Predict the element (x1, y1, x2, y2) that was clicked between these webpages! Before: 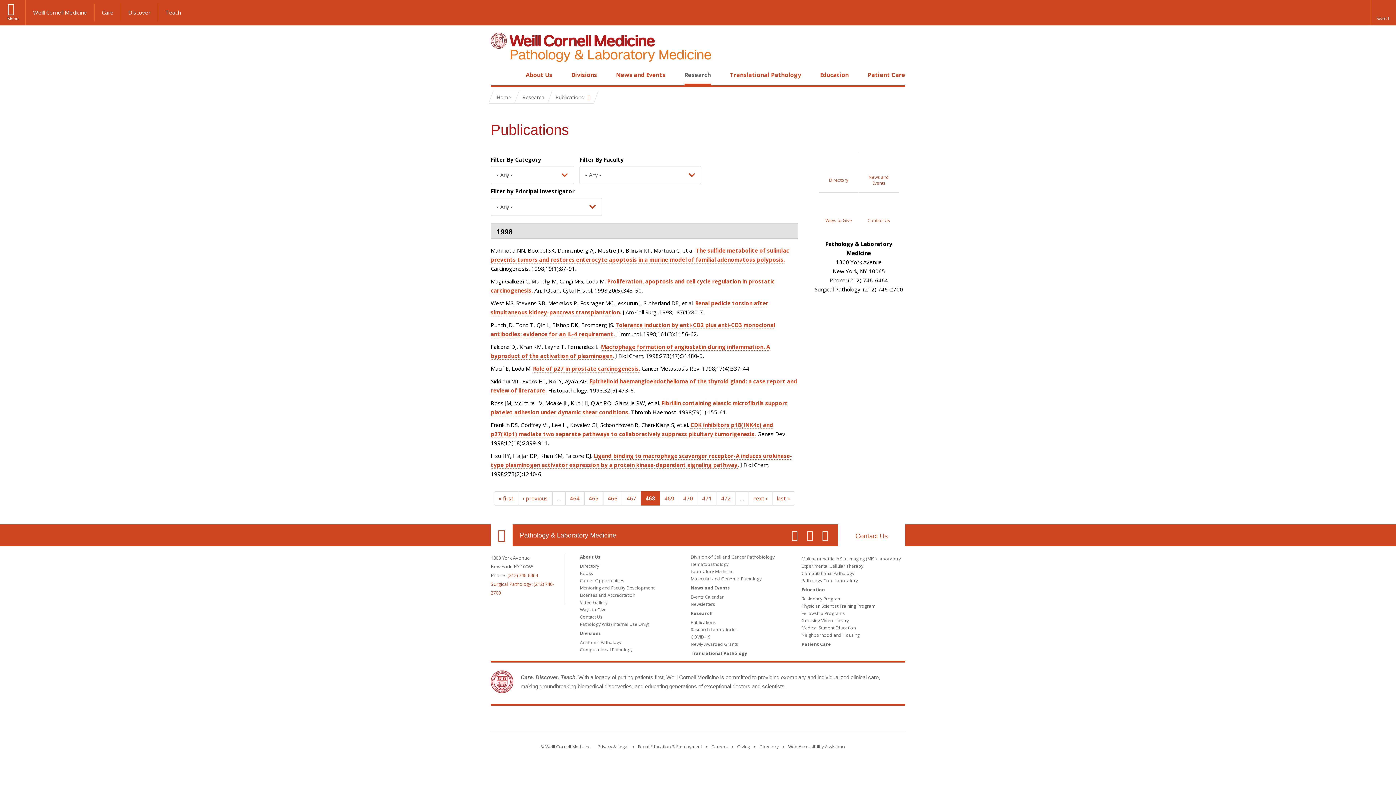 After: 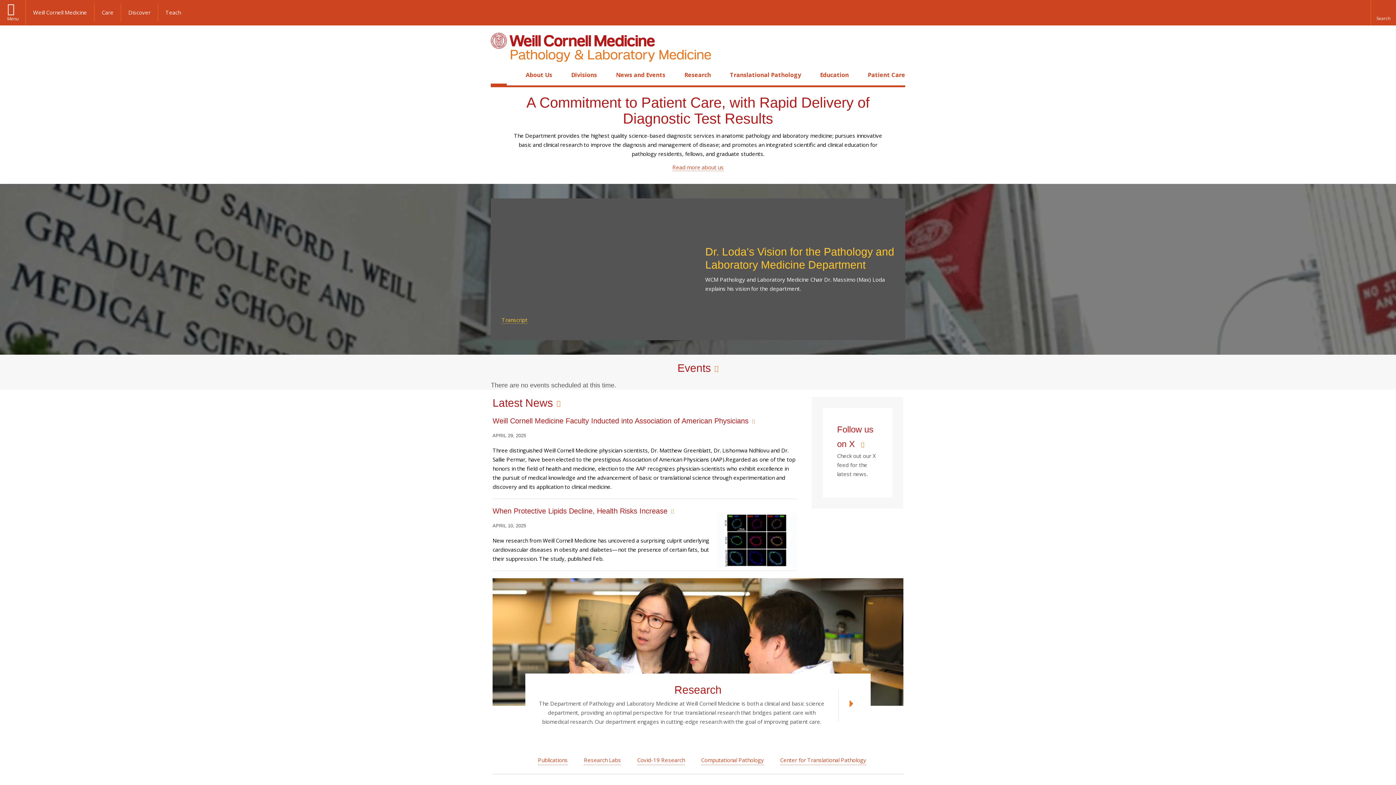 Action: label: Home bbox: (491, 91, 516, 103)